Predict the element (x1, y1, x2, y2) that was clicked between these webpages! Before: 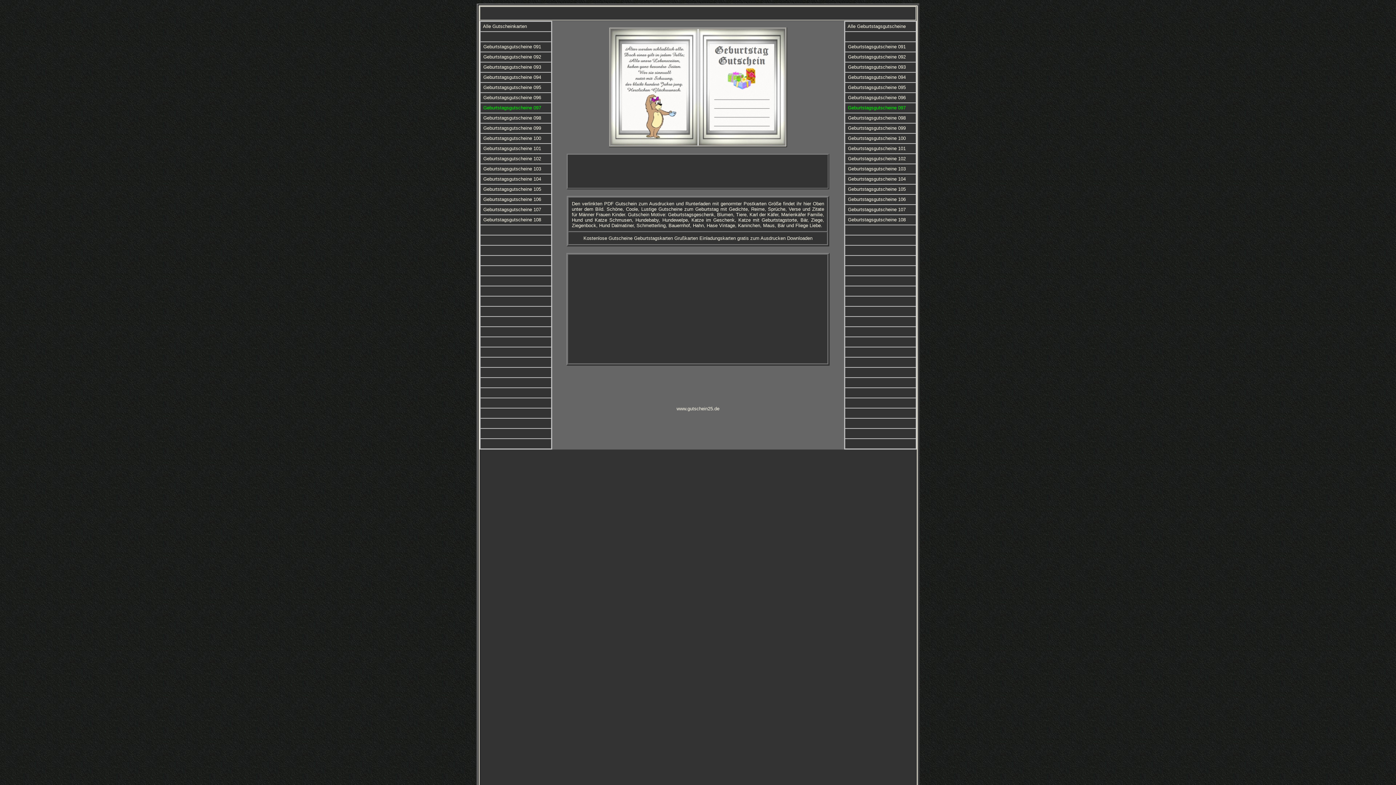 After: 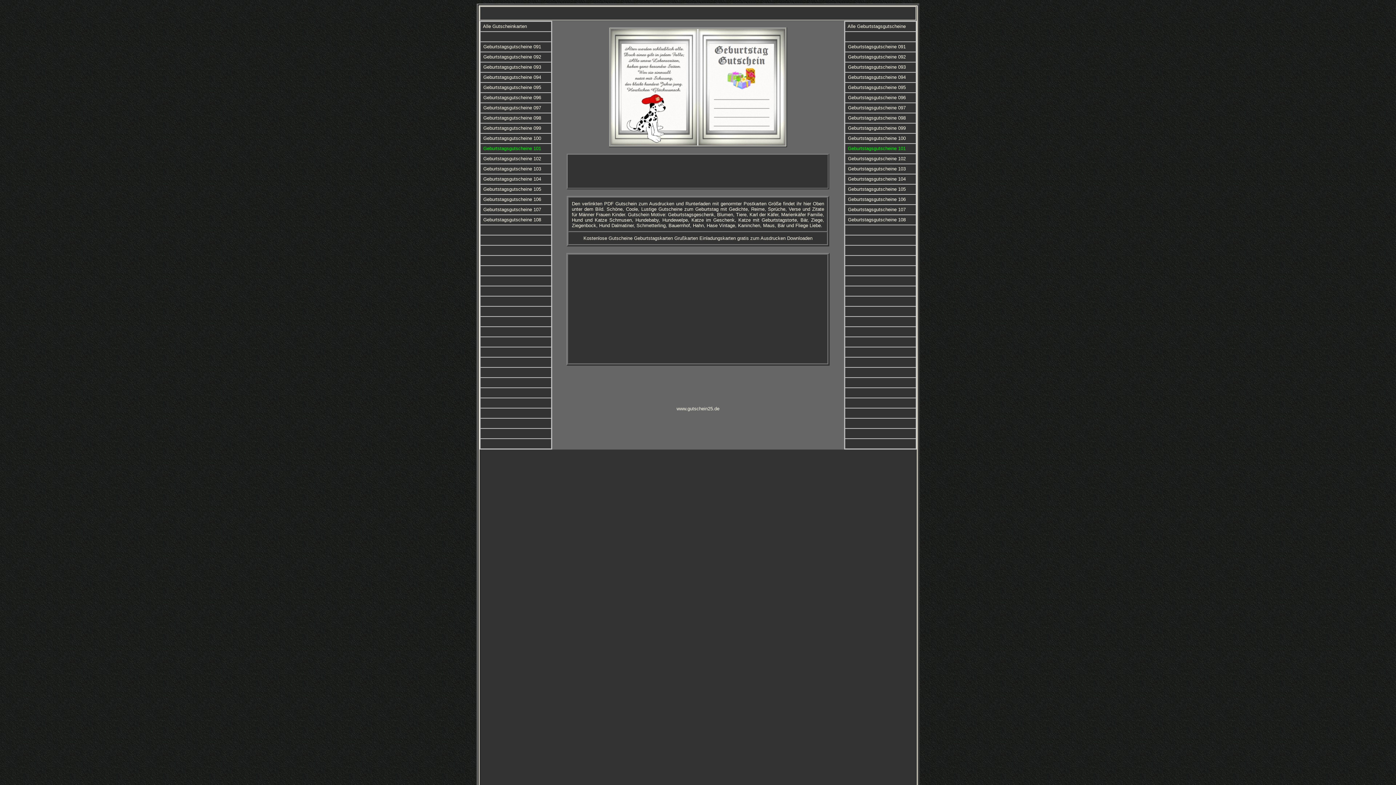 Action: label: Geburtstagsgutscheine 101 bbox: (848, 145, 906, 151)